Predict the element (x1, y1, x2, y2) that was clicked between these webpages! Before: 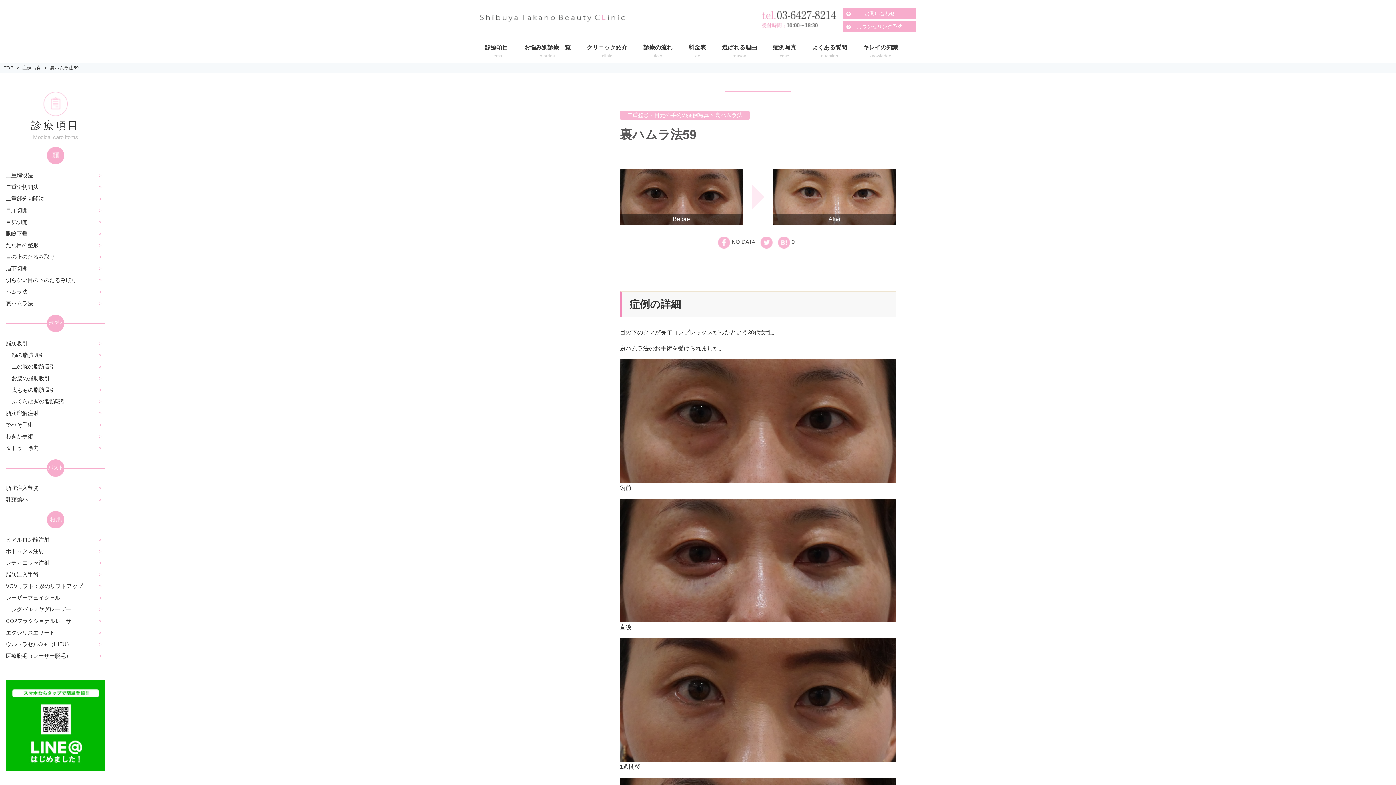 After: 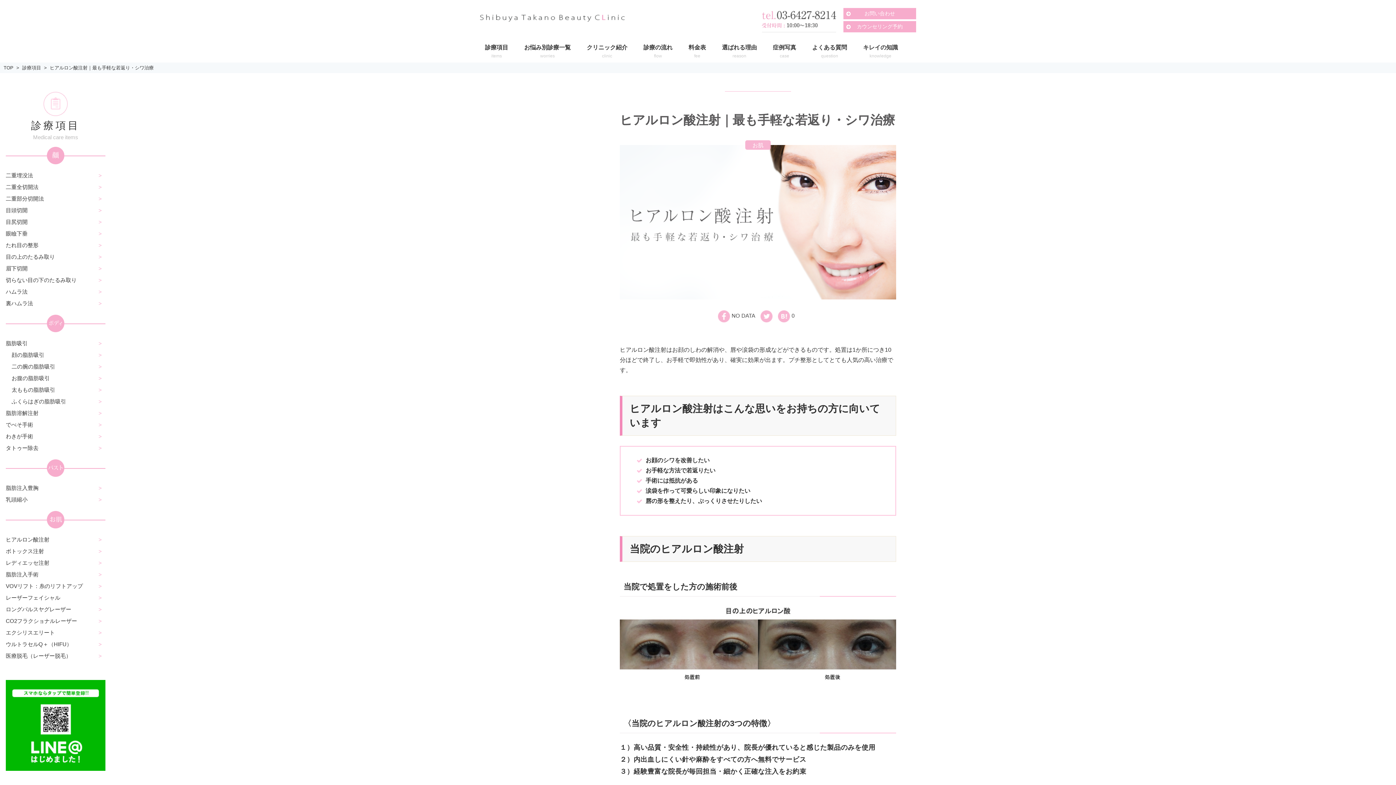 Action: bbox: (5, 534, 105, 545) label: ヒアルロン酸注射